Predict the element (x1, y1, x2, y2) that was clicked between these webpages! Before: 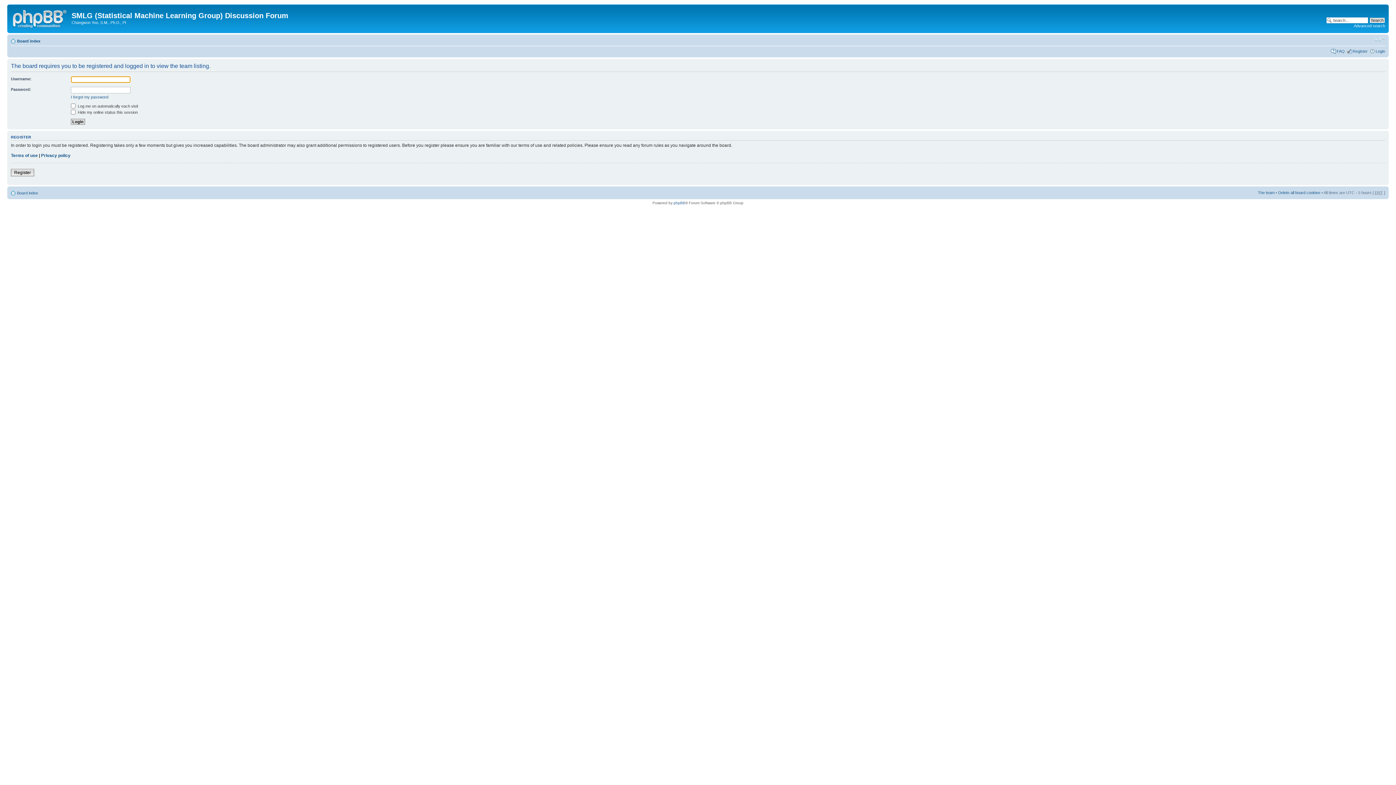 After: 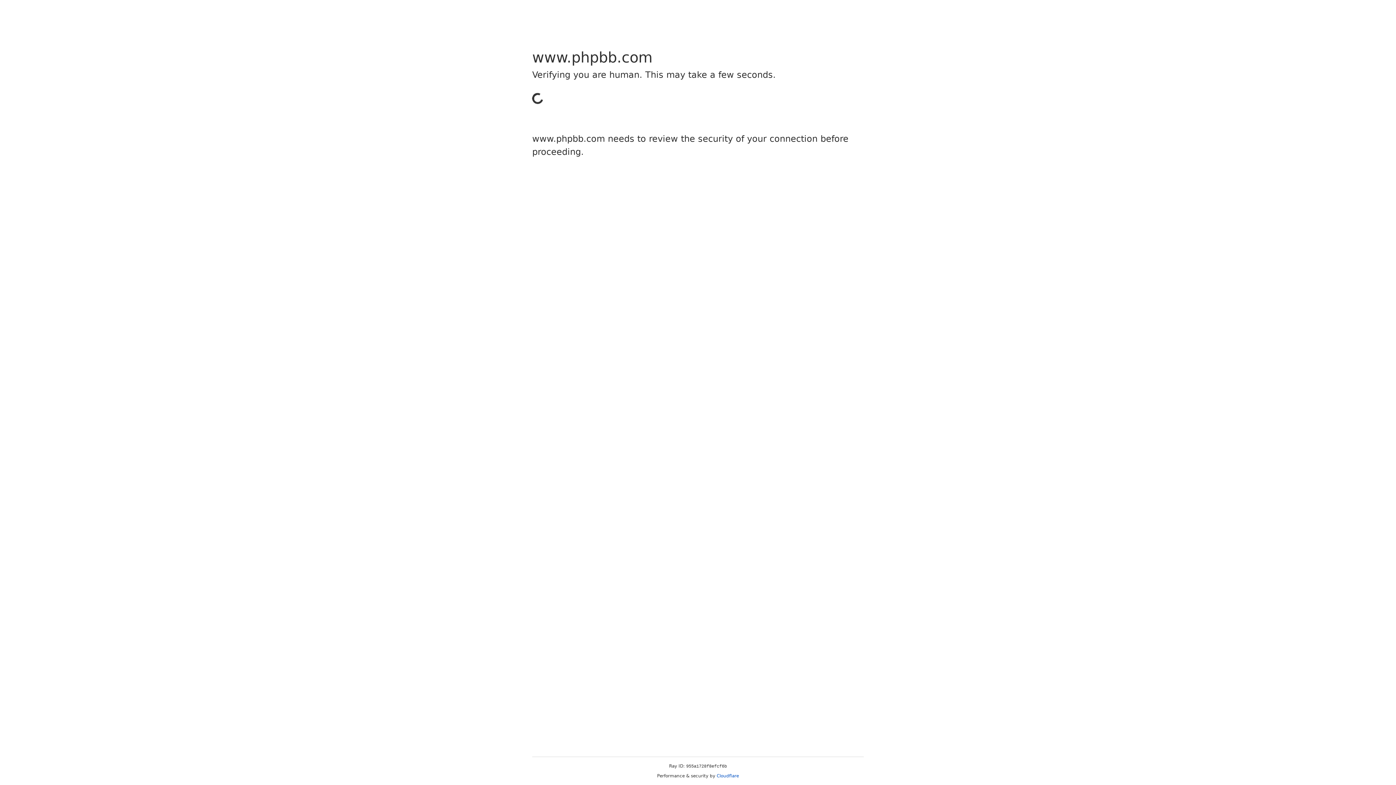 Action: bbox: (673, 201, 685, 205) label: phpBB